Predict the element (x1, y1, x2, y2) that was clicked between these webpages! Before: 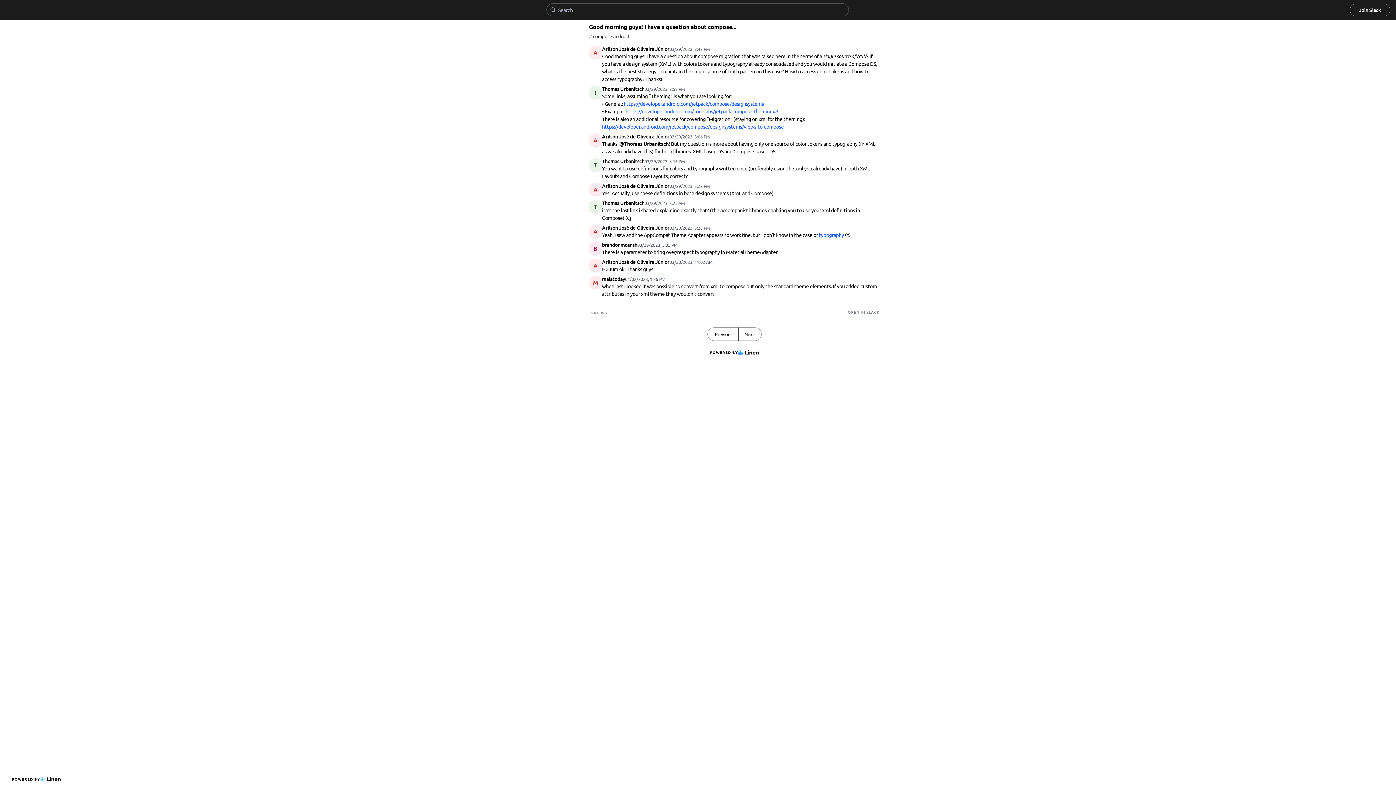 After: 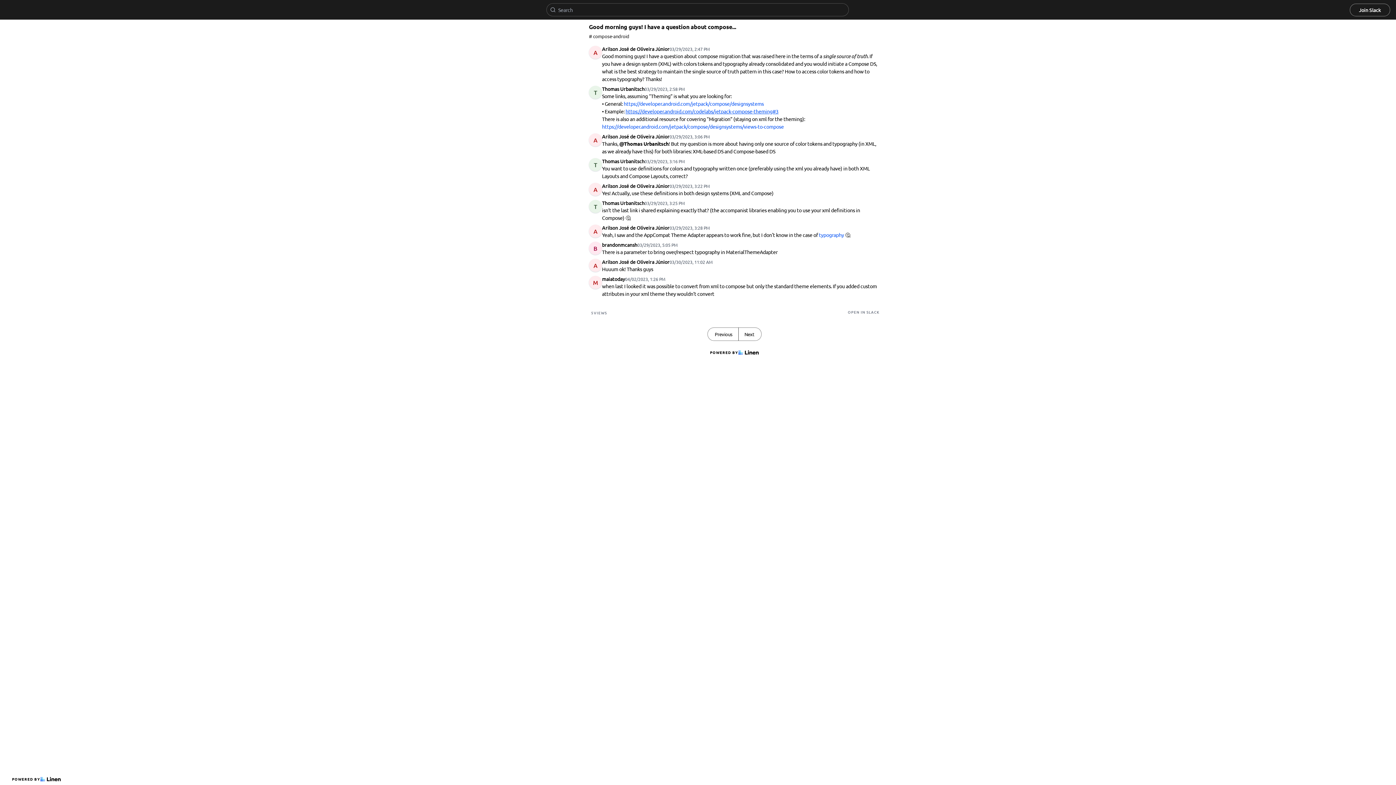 Action: label: https://developer.android.com/codelabs/jetpack-compose-theming#3 bbox: (625, 108, 778, 114)